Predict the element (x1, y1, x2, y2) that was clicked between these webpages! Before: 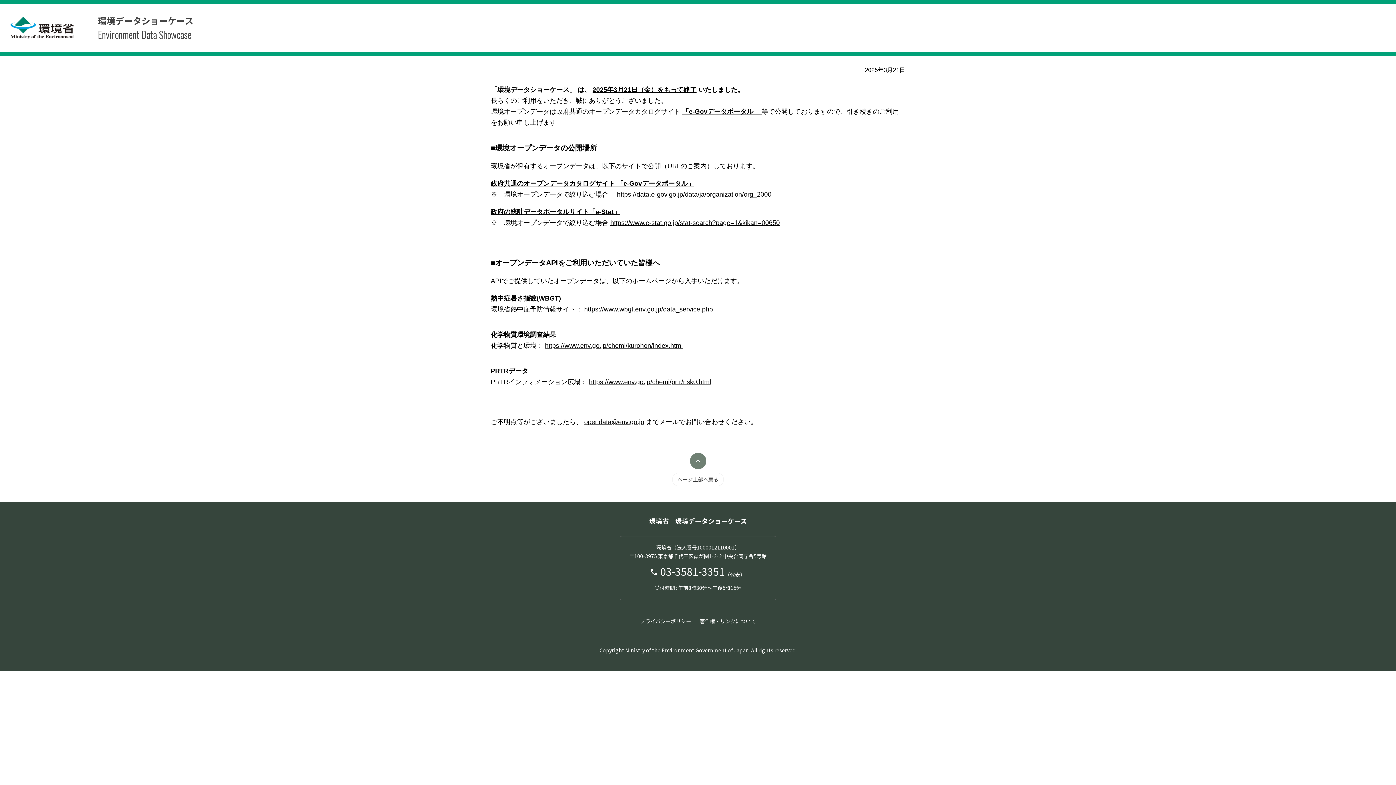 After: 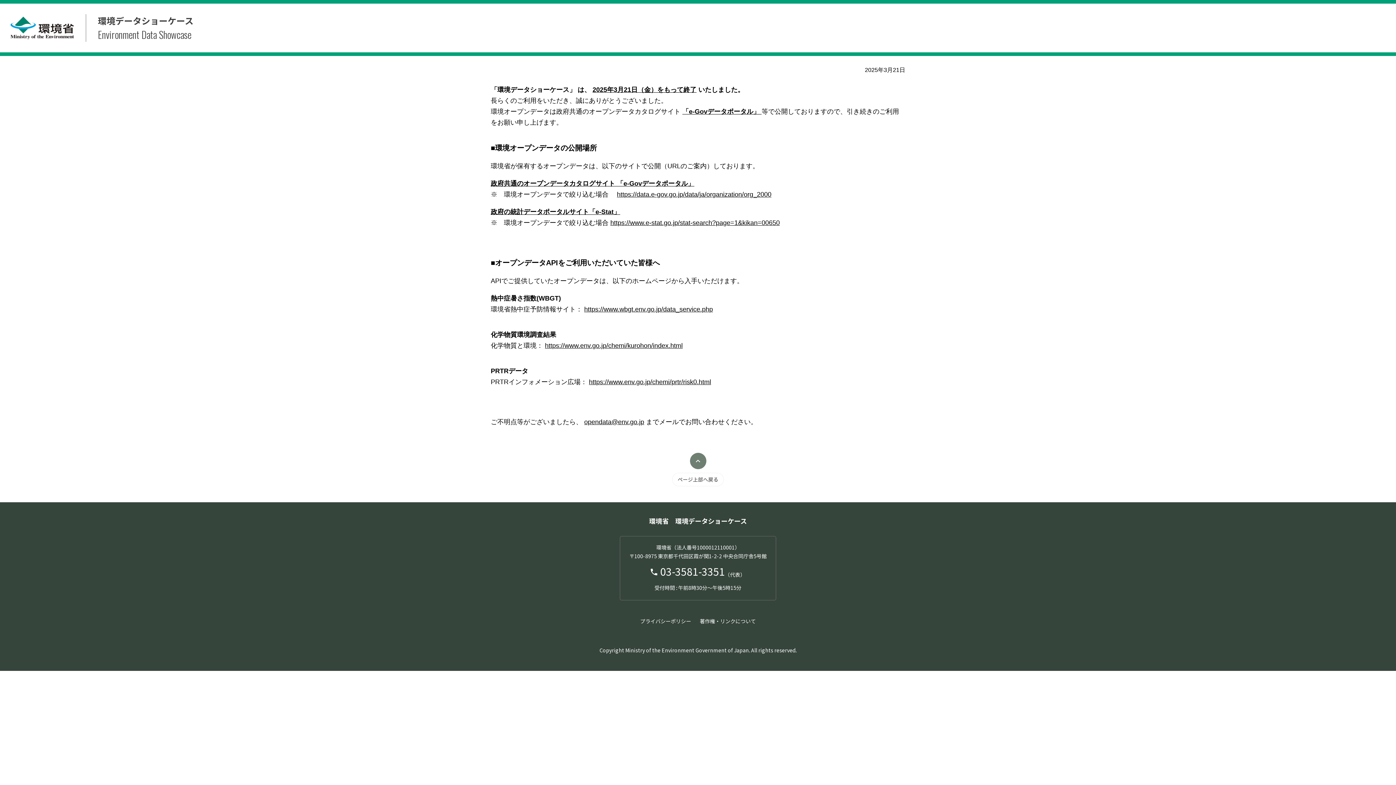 Action: label: https://www.env.go.jp/chemi/kurohon/index.html bbox: (545, 342, 682, 349)